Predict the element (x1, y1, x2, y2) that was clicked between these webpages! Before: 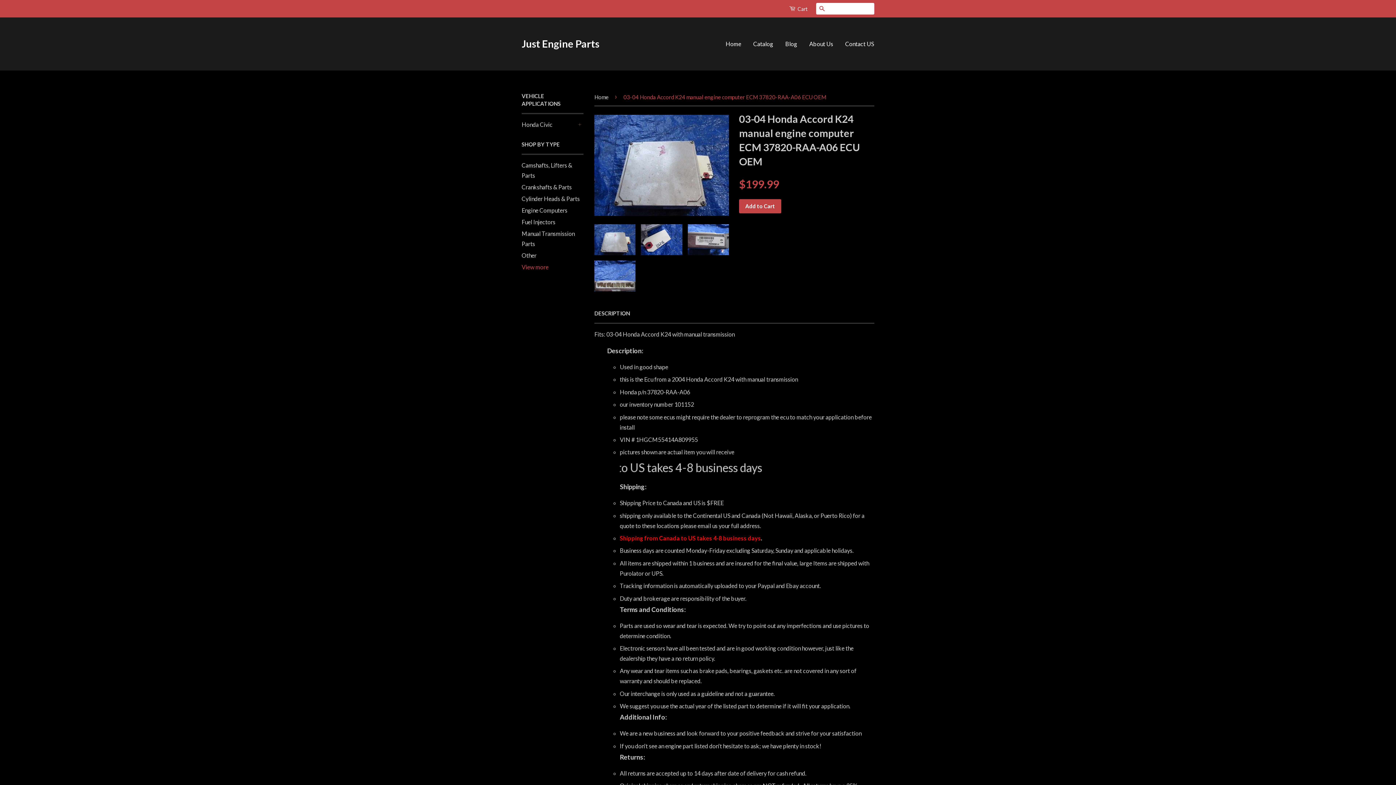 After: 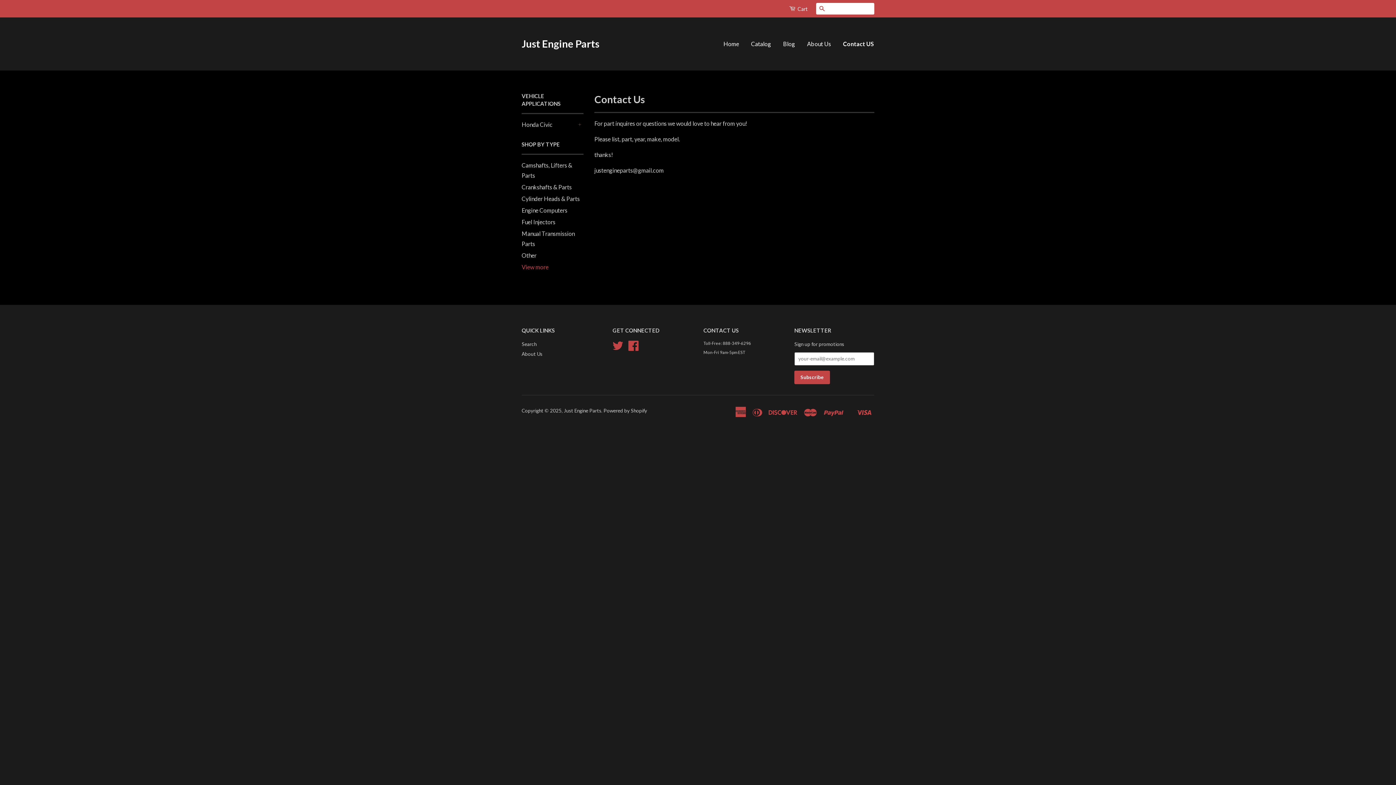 Action: label: Contact US bbox: (840, 33, 874, 54)